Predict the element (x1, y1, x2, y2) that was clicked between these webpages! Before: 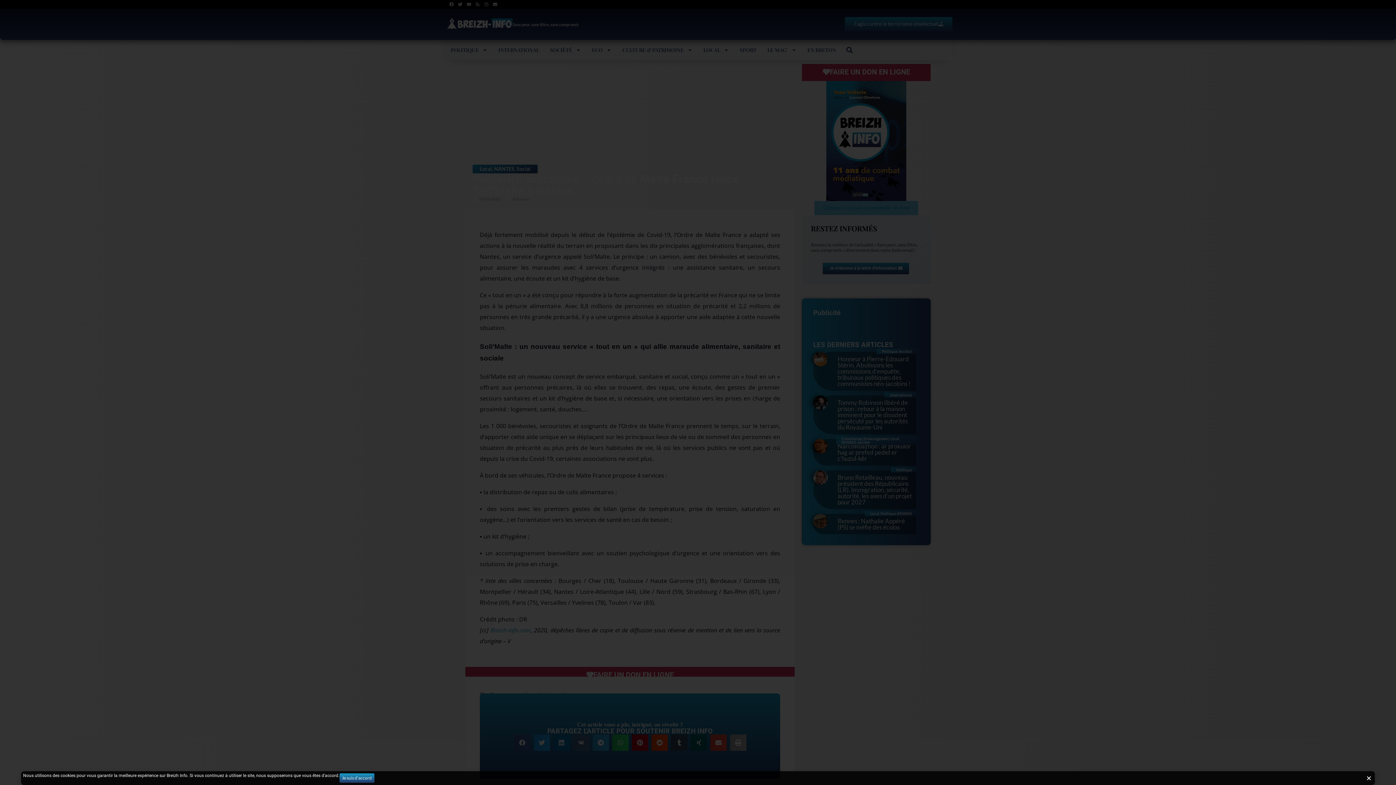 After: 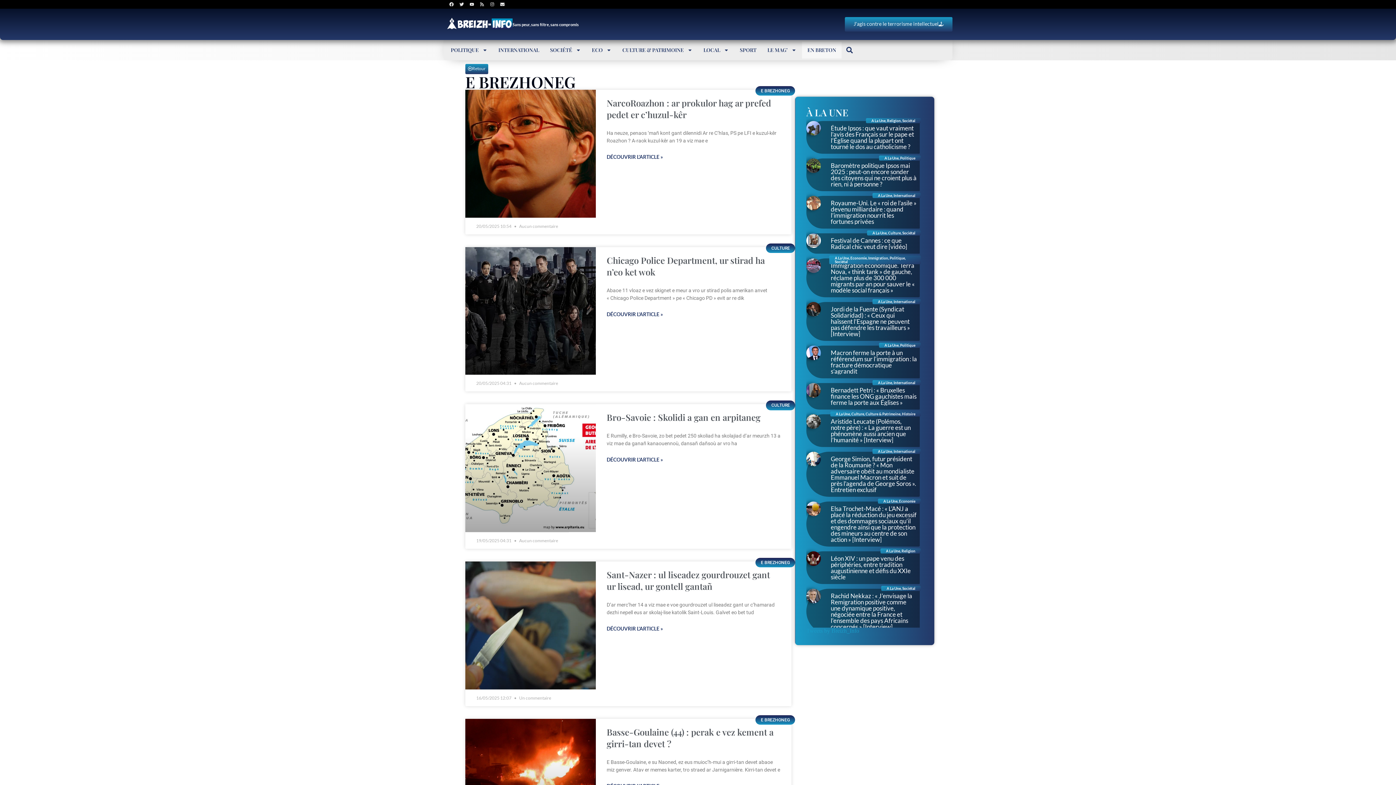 Action: label: EN BRETON bbox: (802, 41, 841, 58)